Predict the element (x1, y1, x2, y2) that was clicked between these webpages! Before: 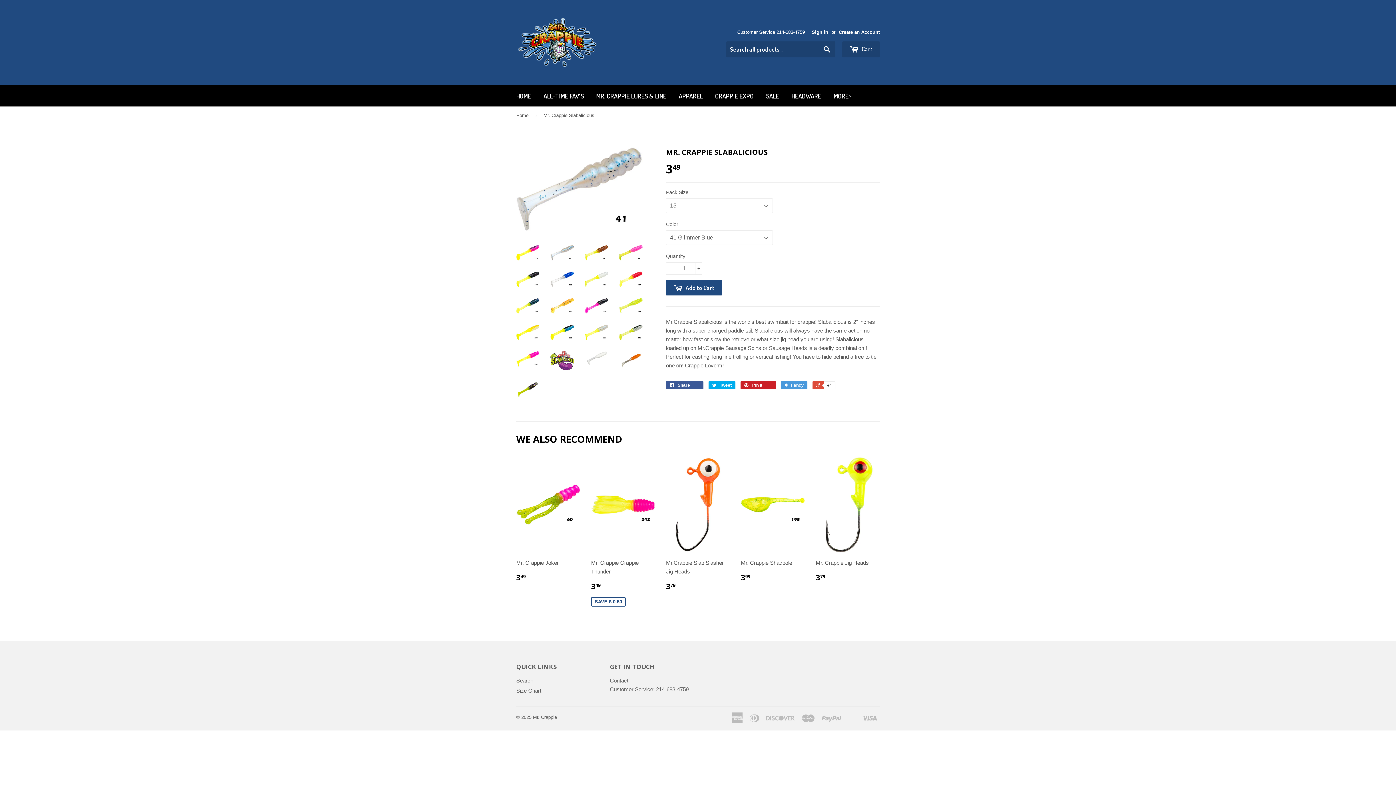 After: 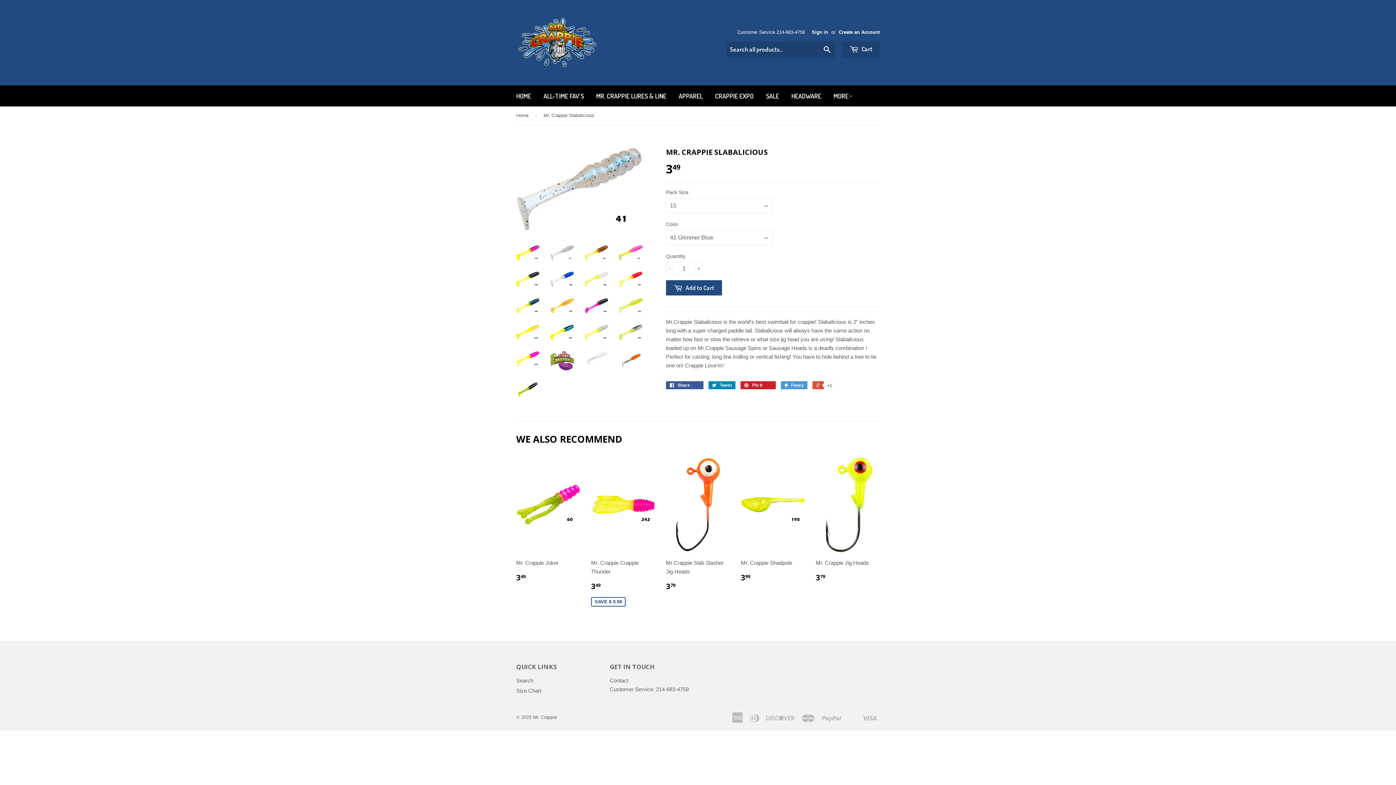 Action: bbox: (708, 381, 735, 389) label:  Tweet